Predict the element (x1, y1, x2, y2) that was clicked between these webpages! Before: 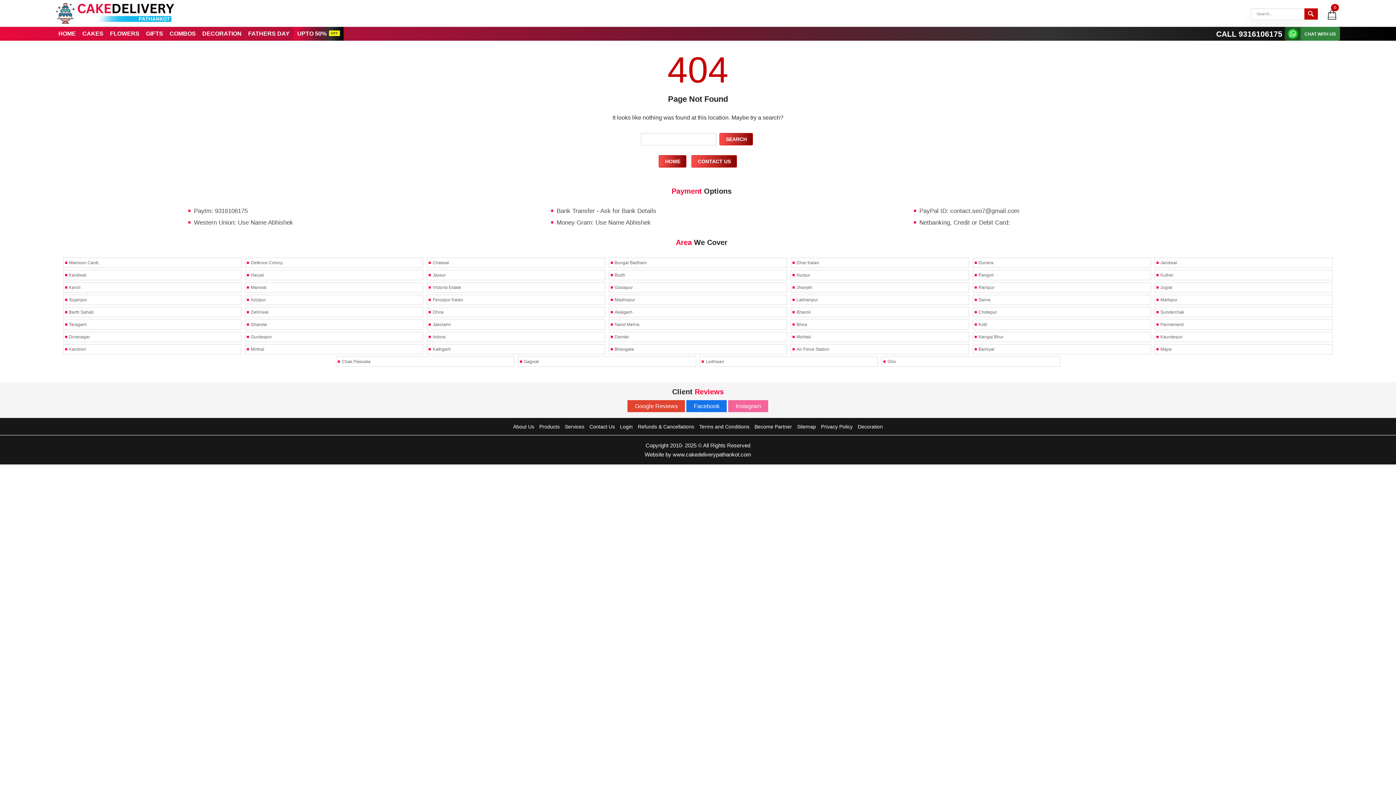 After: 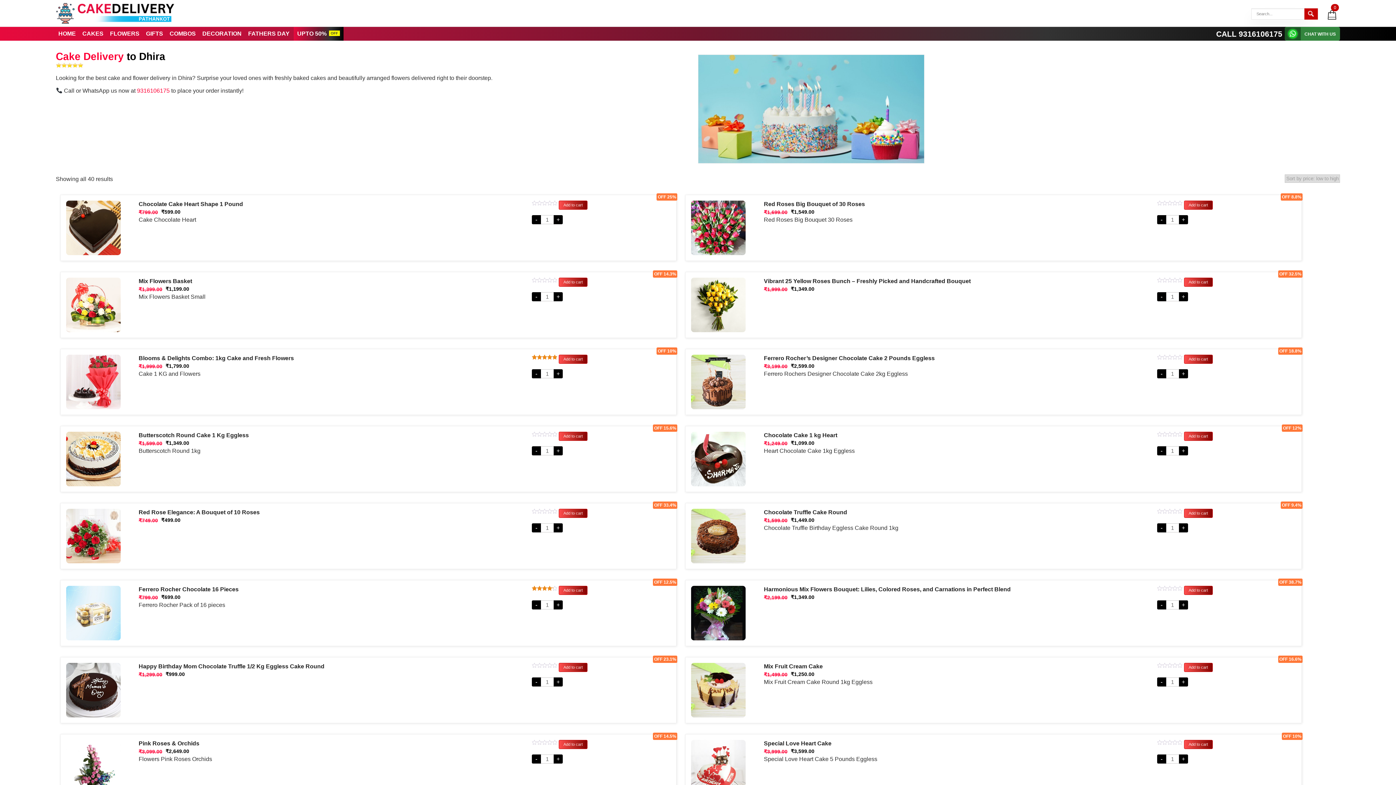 Action: label: Dhira bbox: (432, 309, 443, 314)